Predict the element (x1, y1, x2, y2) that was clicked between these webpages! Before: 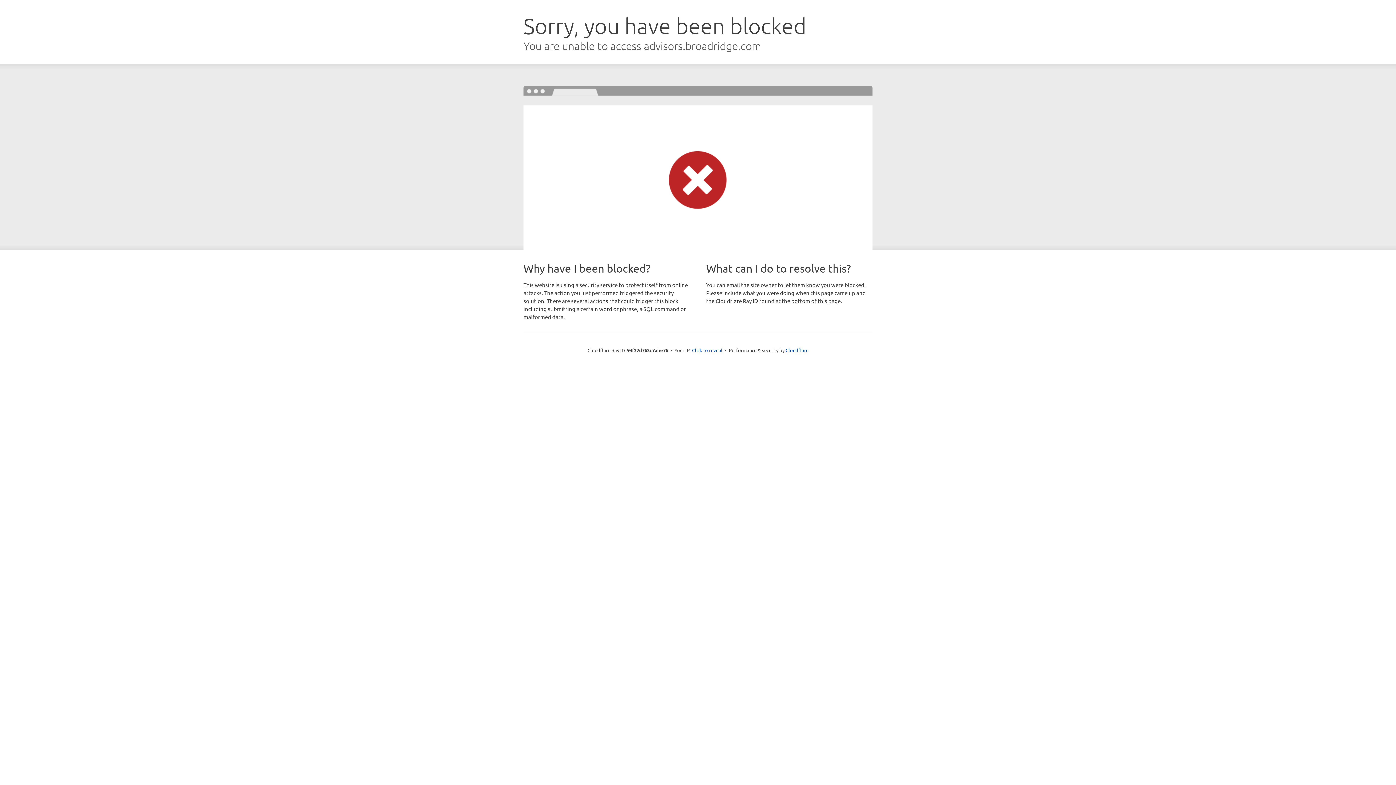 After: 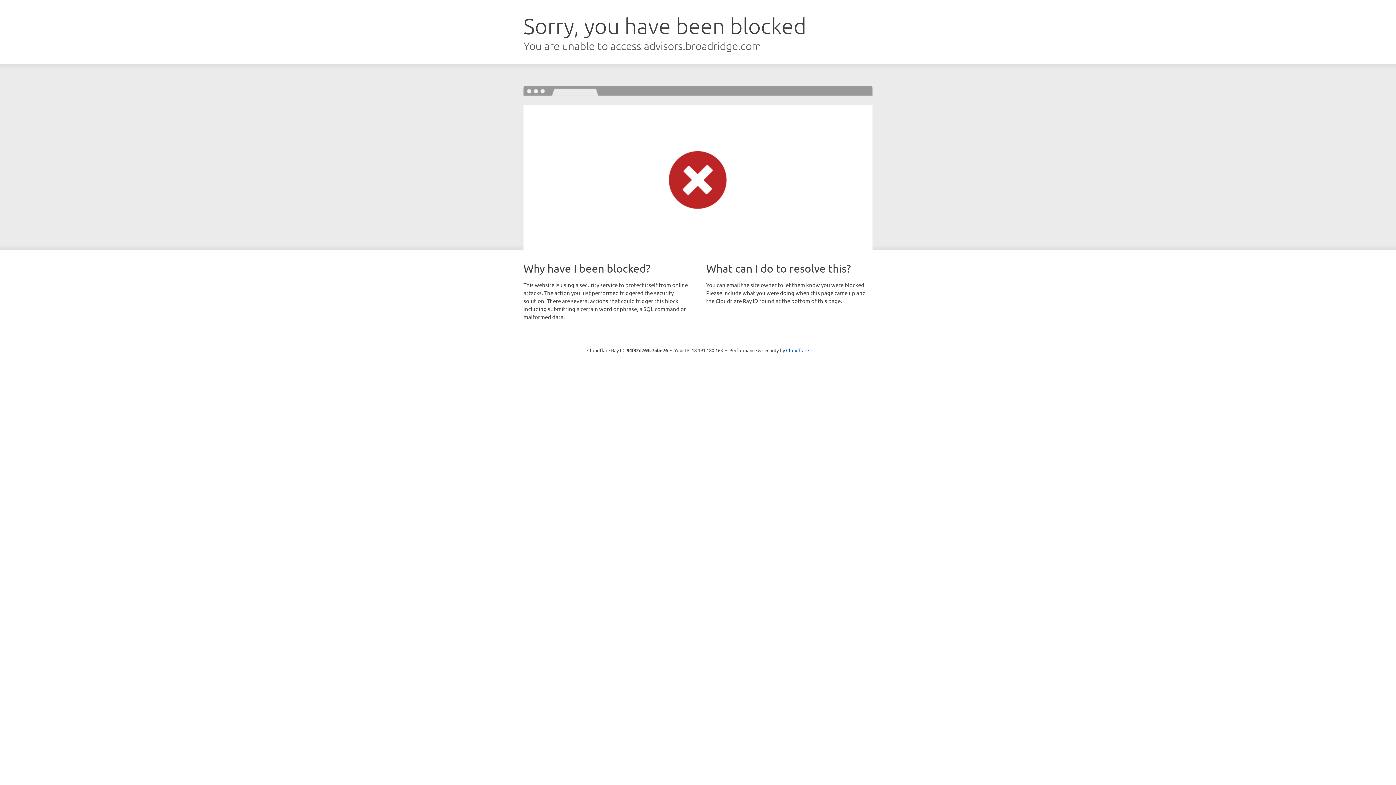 Action: label: Click to reveal bbox: (692, 346, 722, 353)